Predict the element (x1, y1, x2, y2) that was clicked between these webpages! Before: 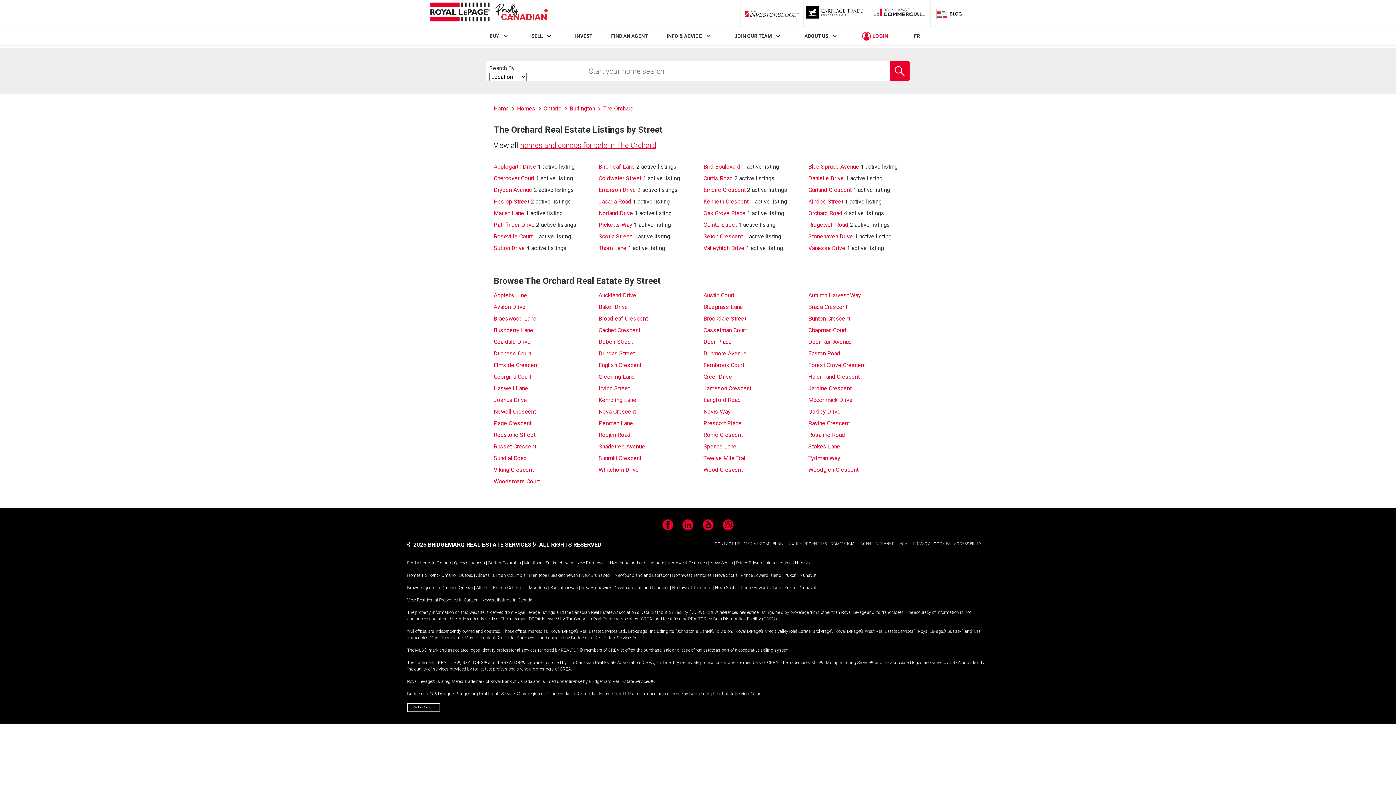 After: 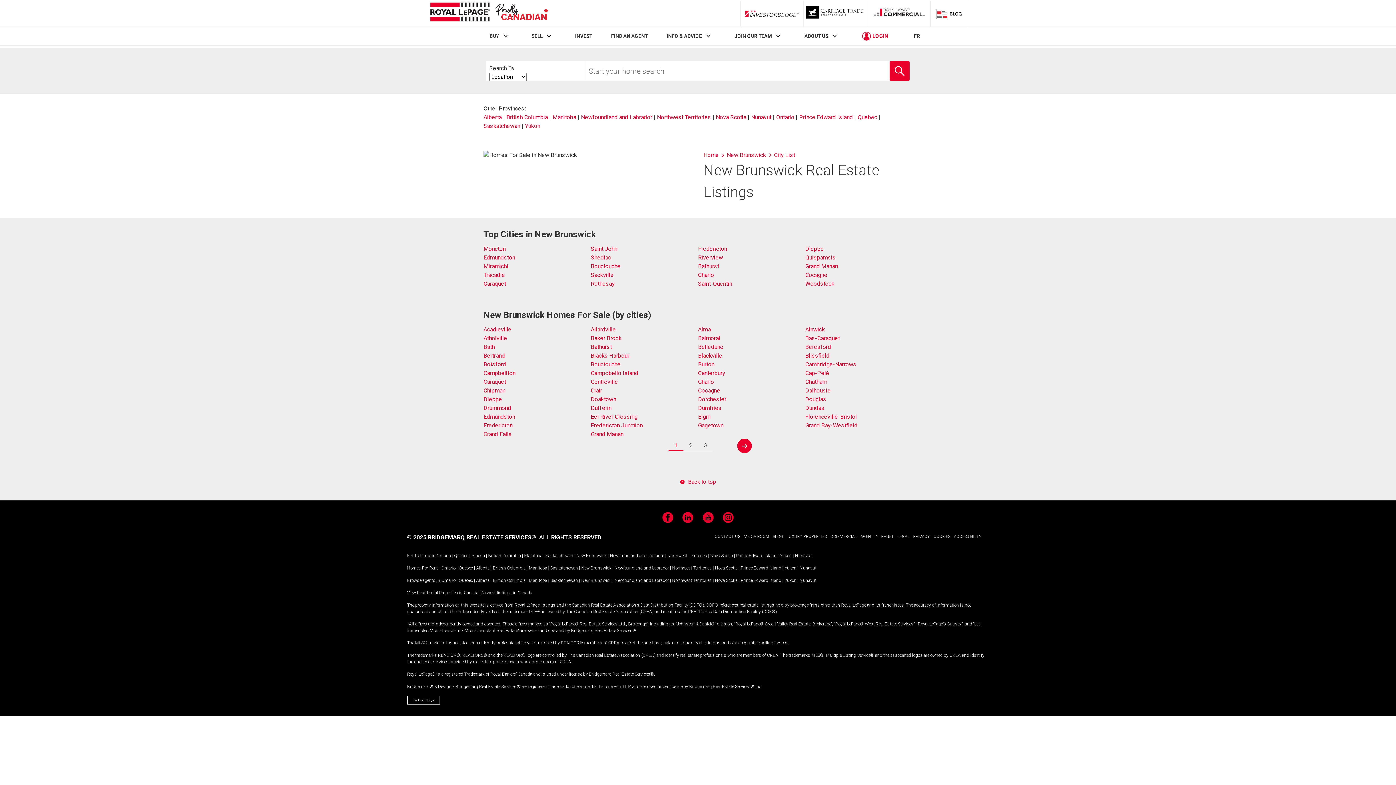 Action: label: New Brunswick bbox: (576, 560, 606, 565)